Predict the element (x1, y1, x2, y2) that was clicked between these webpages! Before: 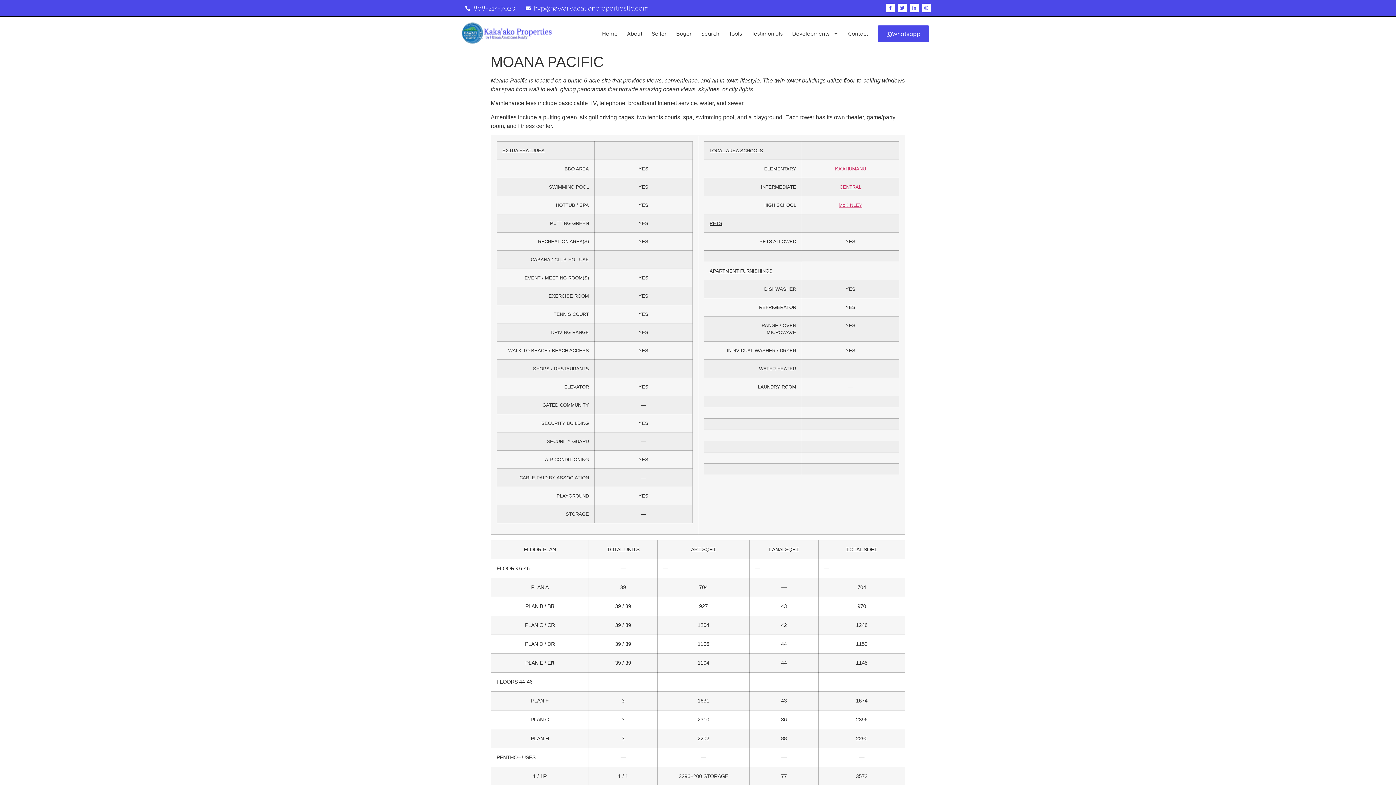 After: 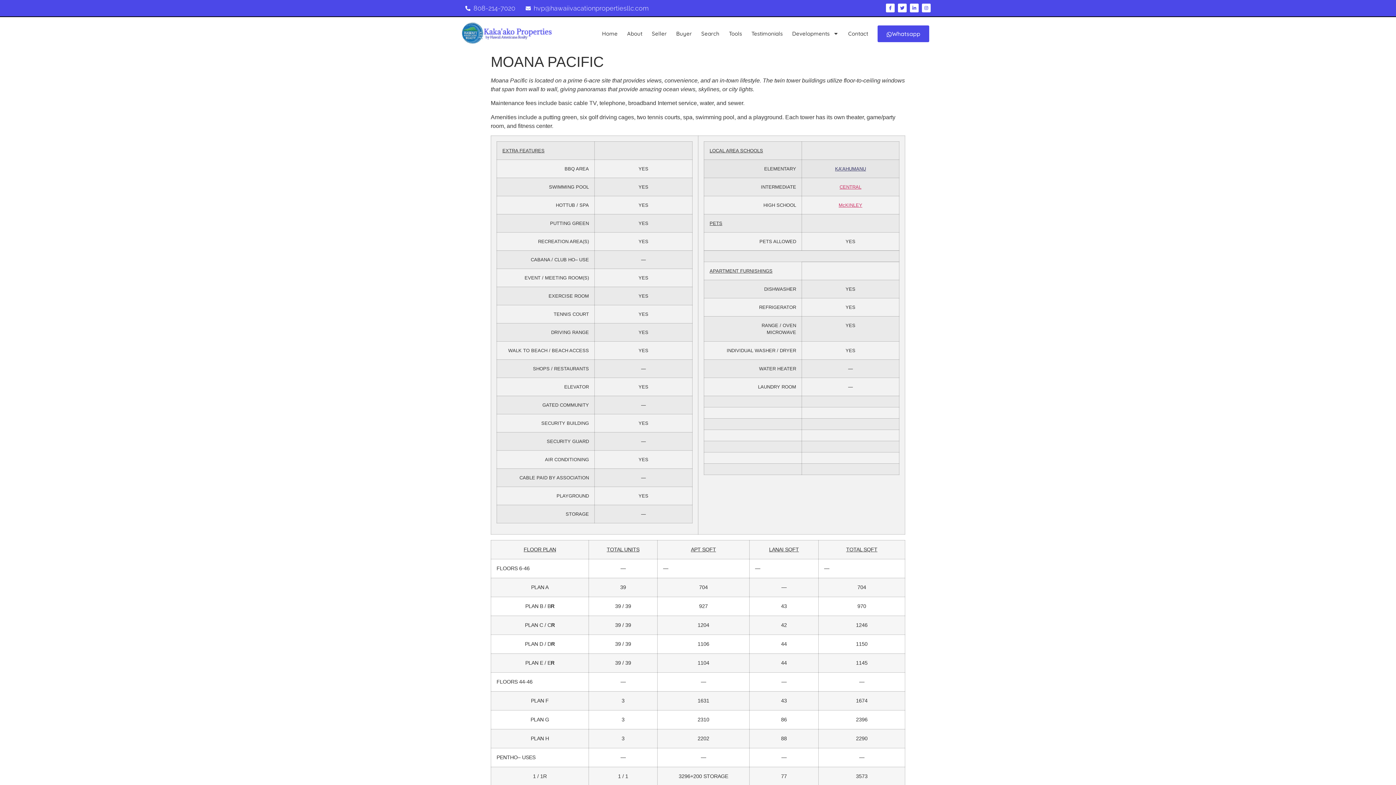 Action: label: KA’AHUMANU bbox: (835, 166, 866, 171)